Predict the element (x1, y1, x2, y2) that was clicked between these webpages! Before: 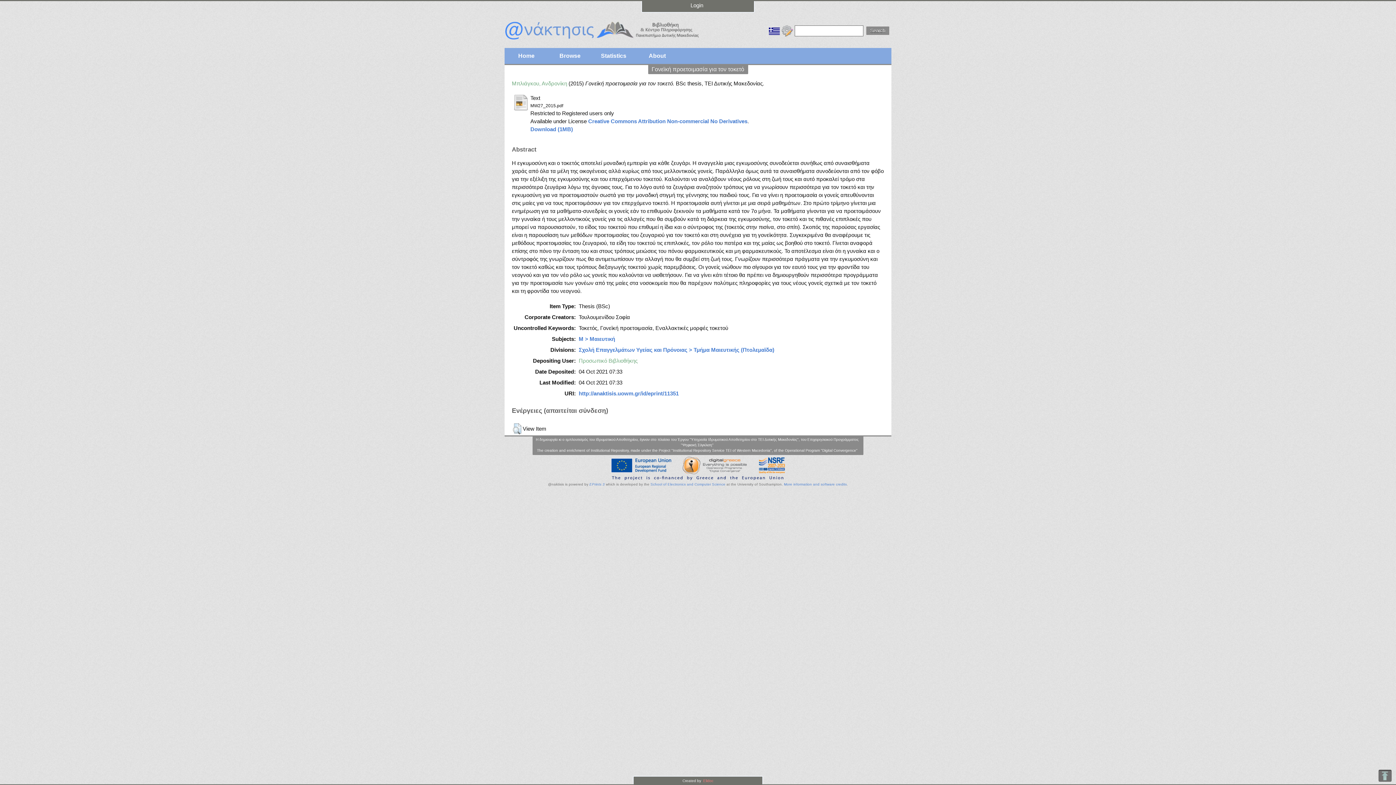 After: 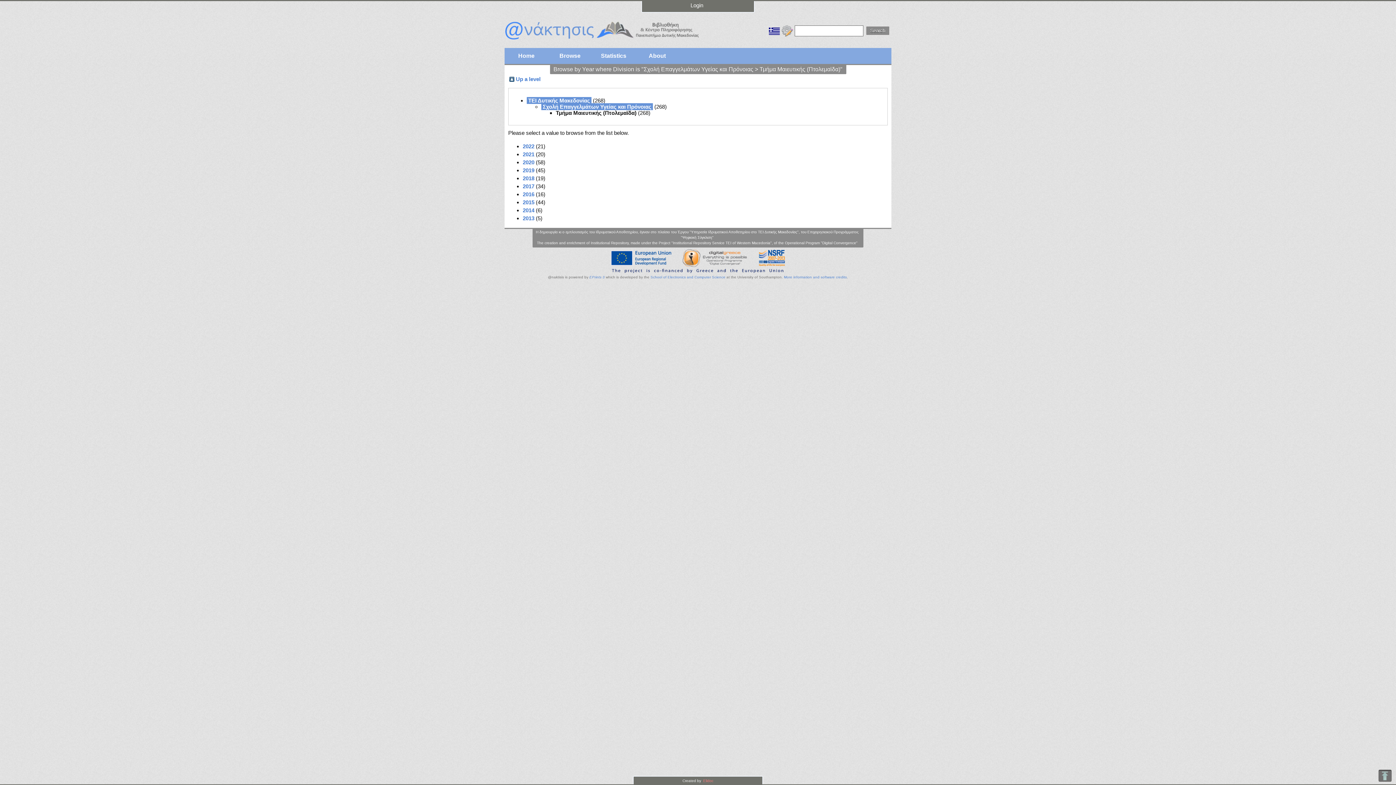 Action: label: Σχολή Επαγγελμάτων Υγείας και Πρόνοιας > Τμήμα Μαιευτικής (Πτολεμαϊδα) bbox: (578, 346, 774, 352)